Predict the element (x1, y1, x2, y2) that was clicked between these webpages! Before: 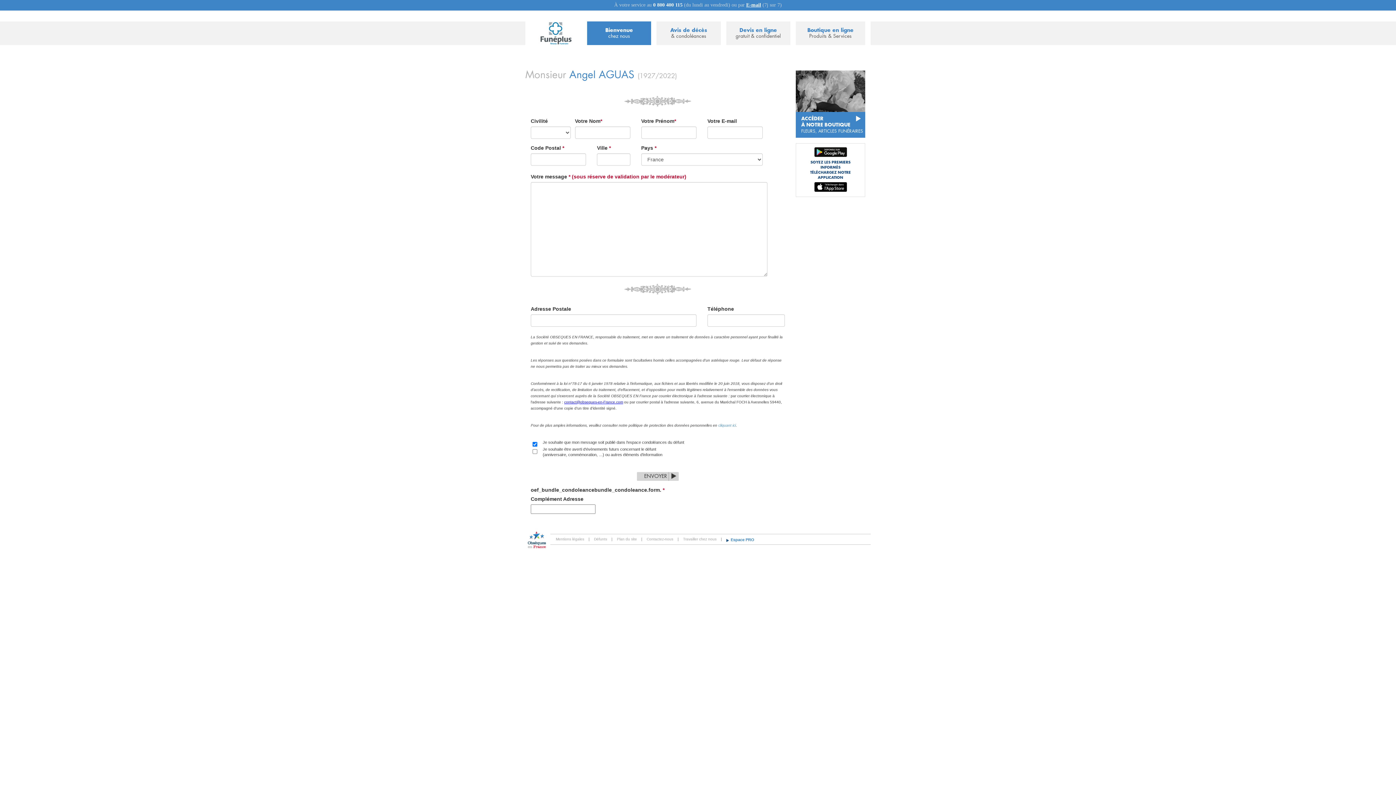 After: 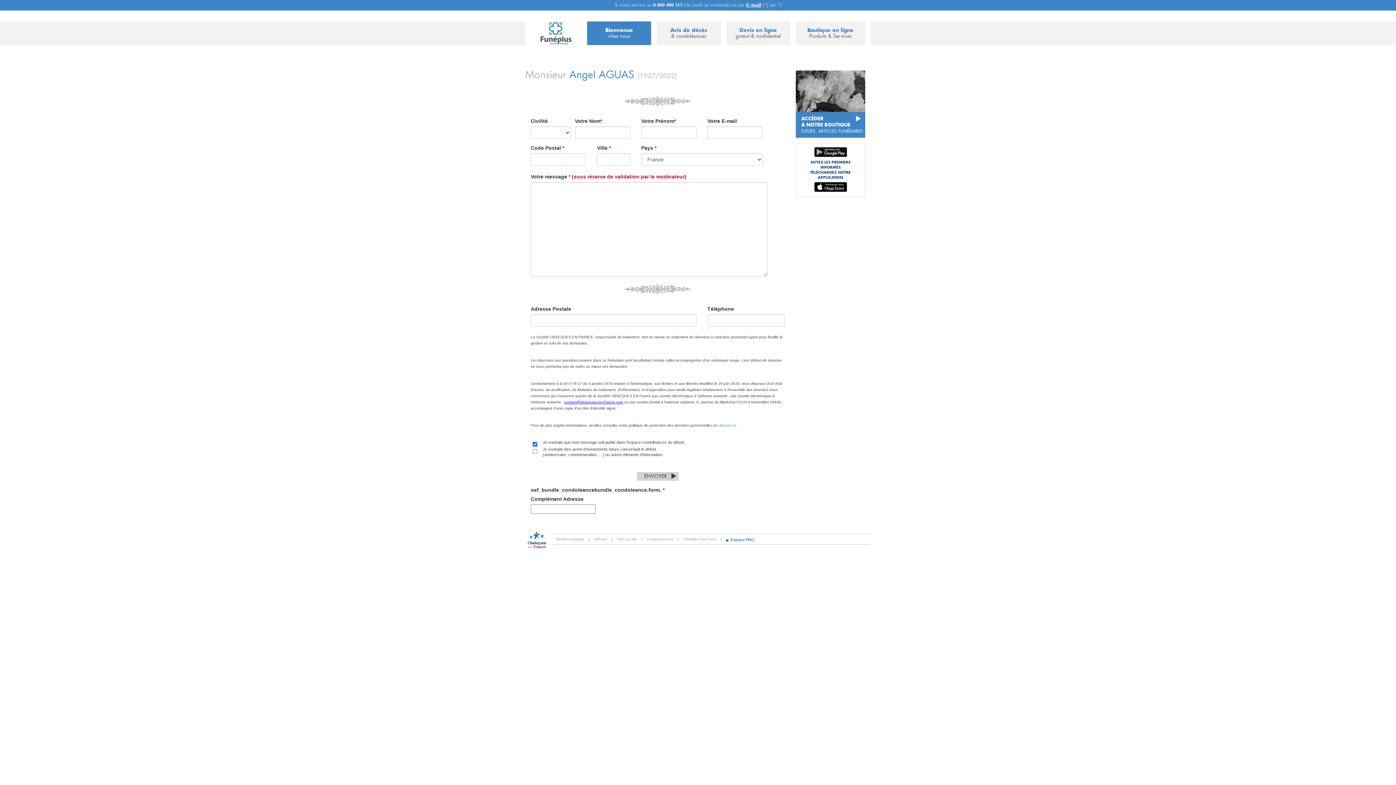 Action: bbox: (746, 2, 761, 7) label: E-mail